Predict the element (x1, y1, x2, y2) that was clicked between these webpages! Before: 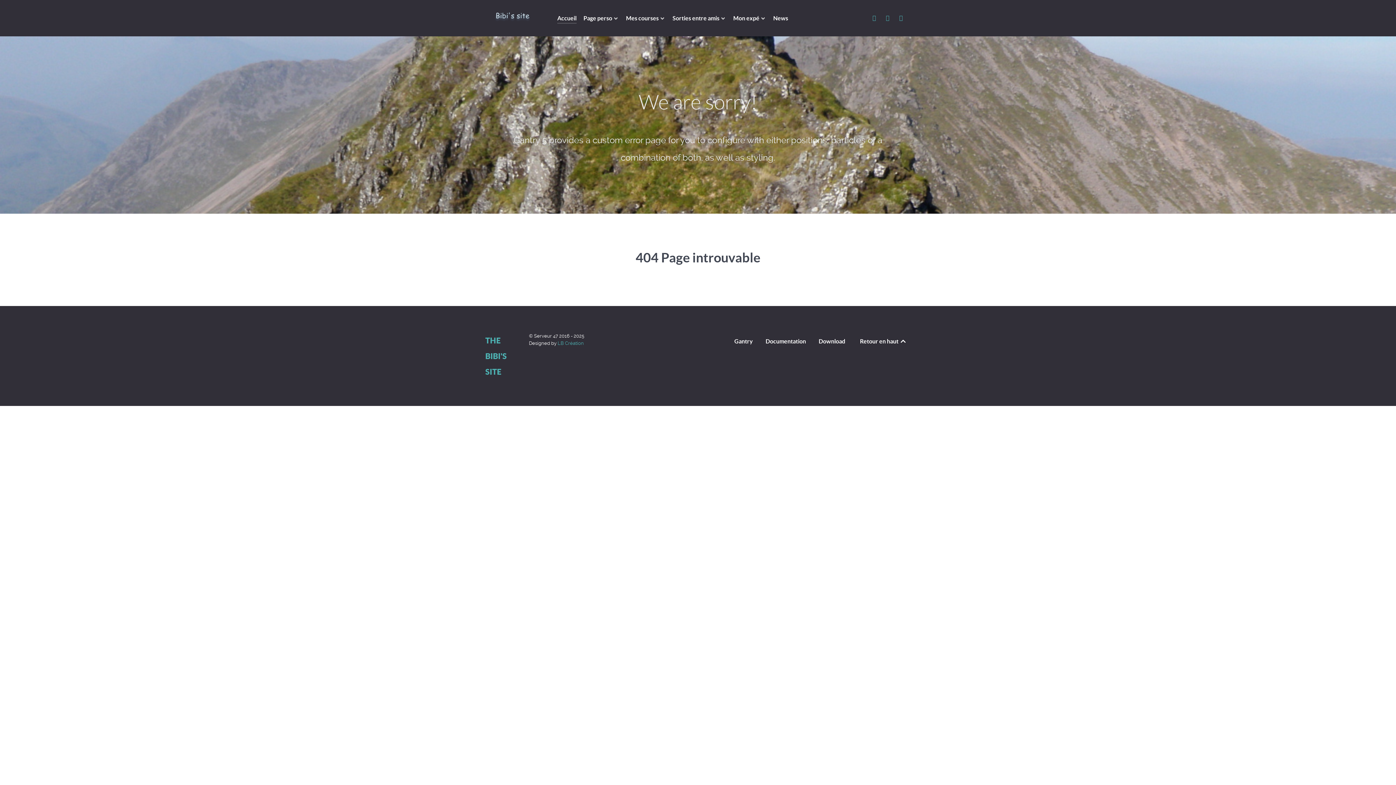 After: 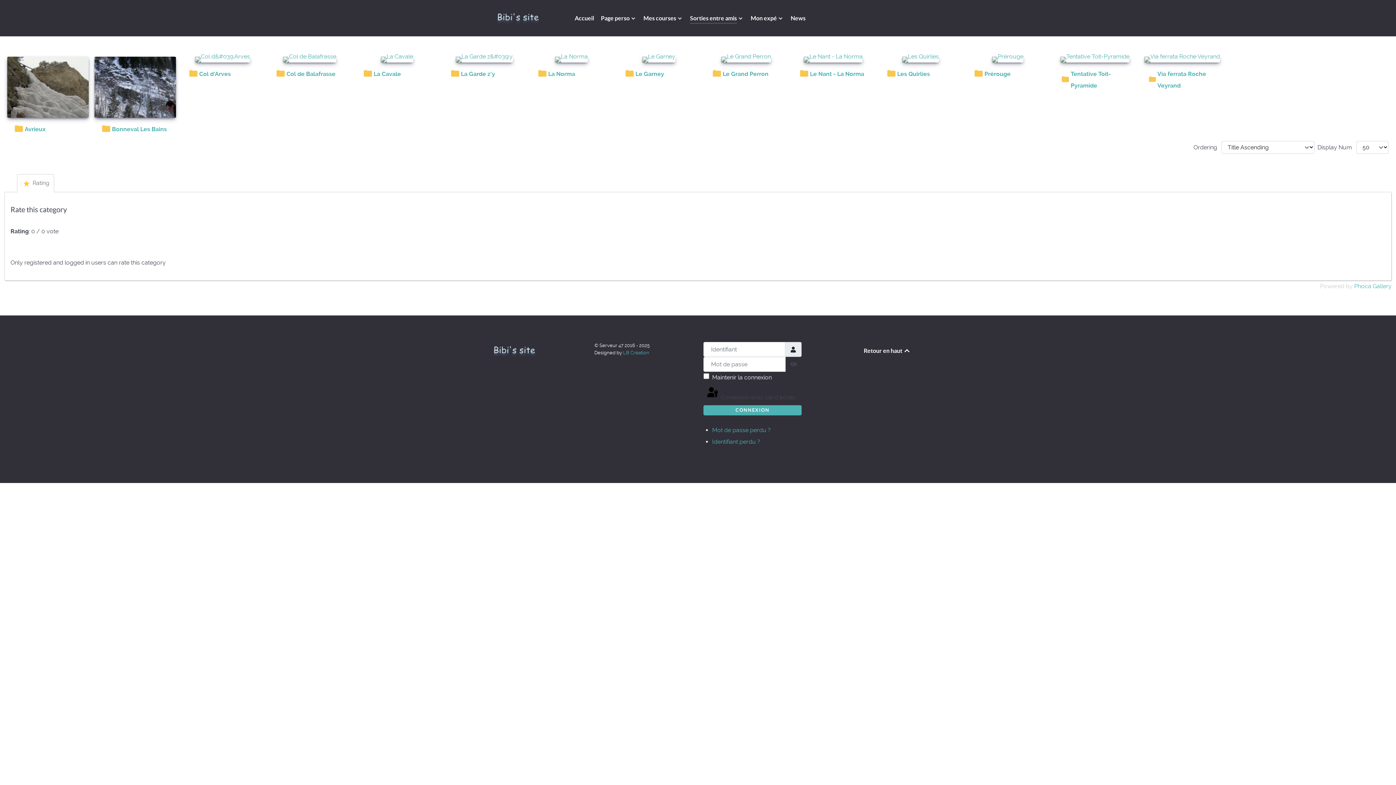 Action: bbox: (672, 13, 726, 24) label: Sorties entre amis 